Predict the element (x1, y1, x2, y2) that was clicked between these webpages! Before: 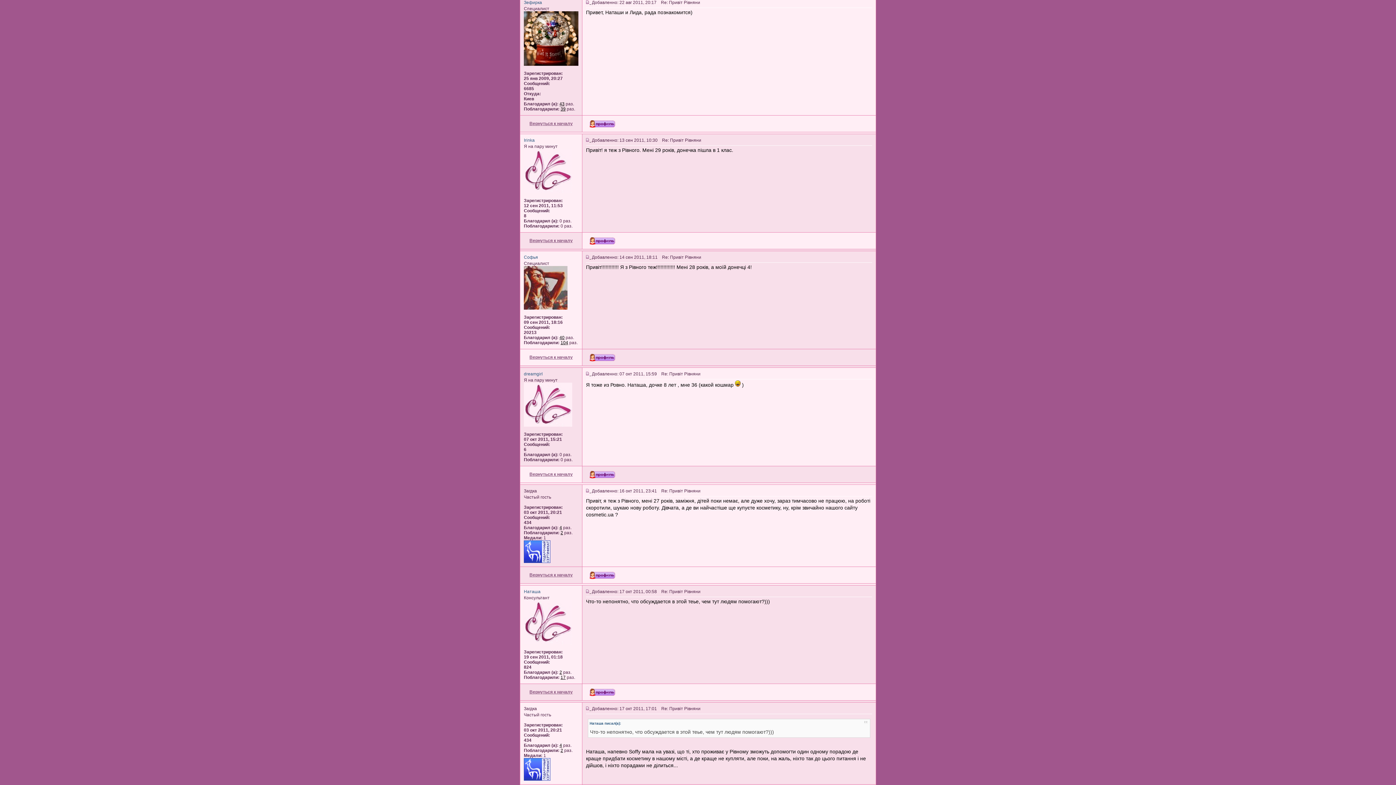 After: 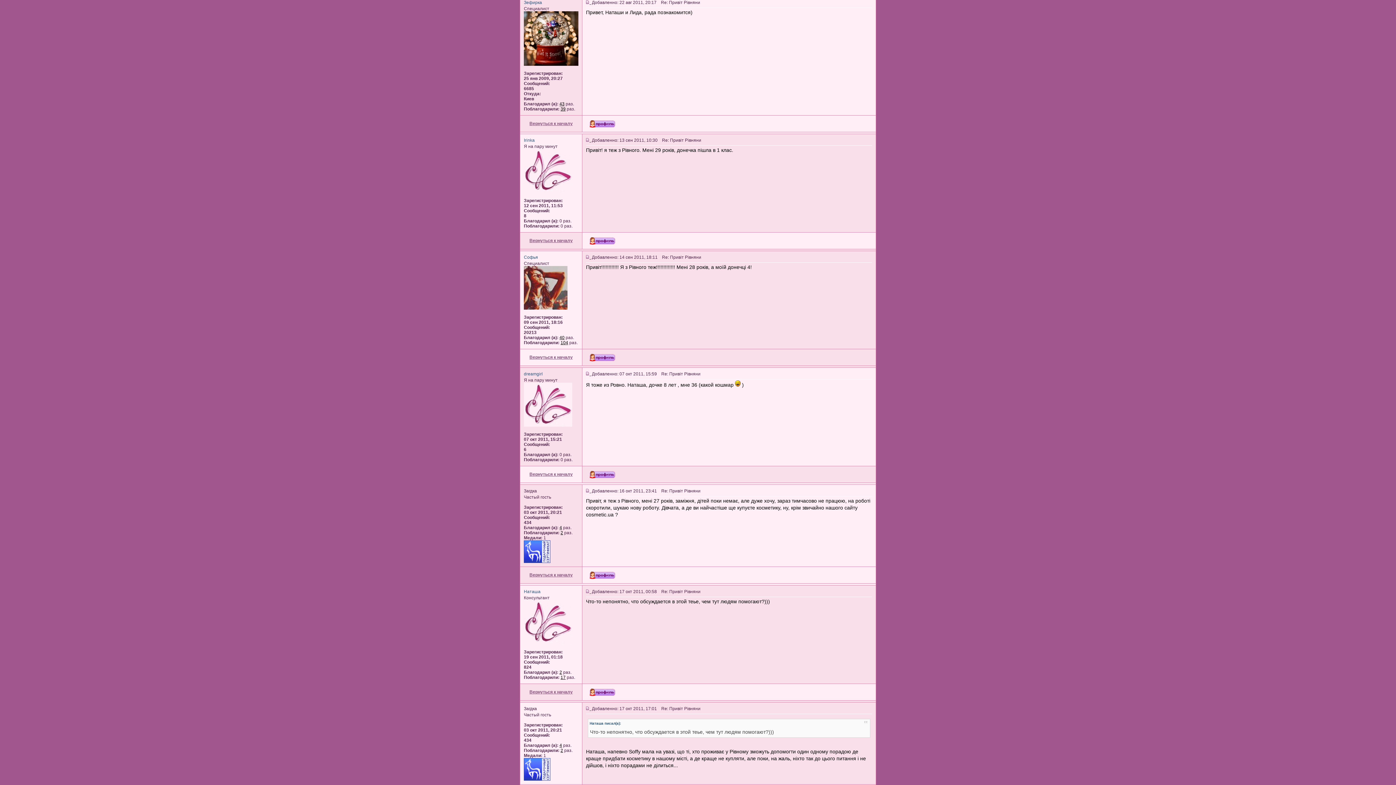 Action: bbox: (586, 0, 590, 5) label:  